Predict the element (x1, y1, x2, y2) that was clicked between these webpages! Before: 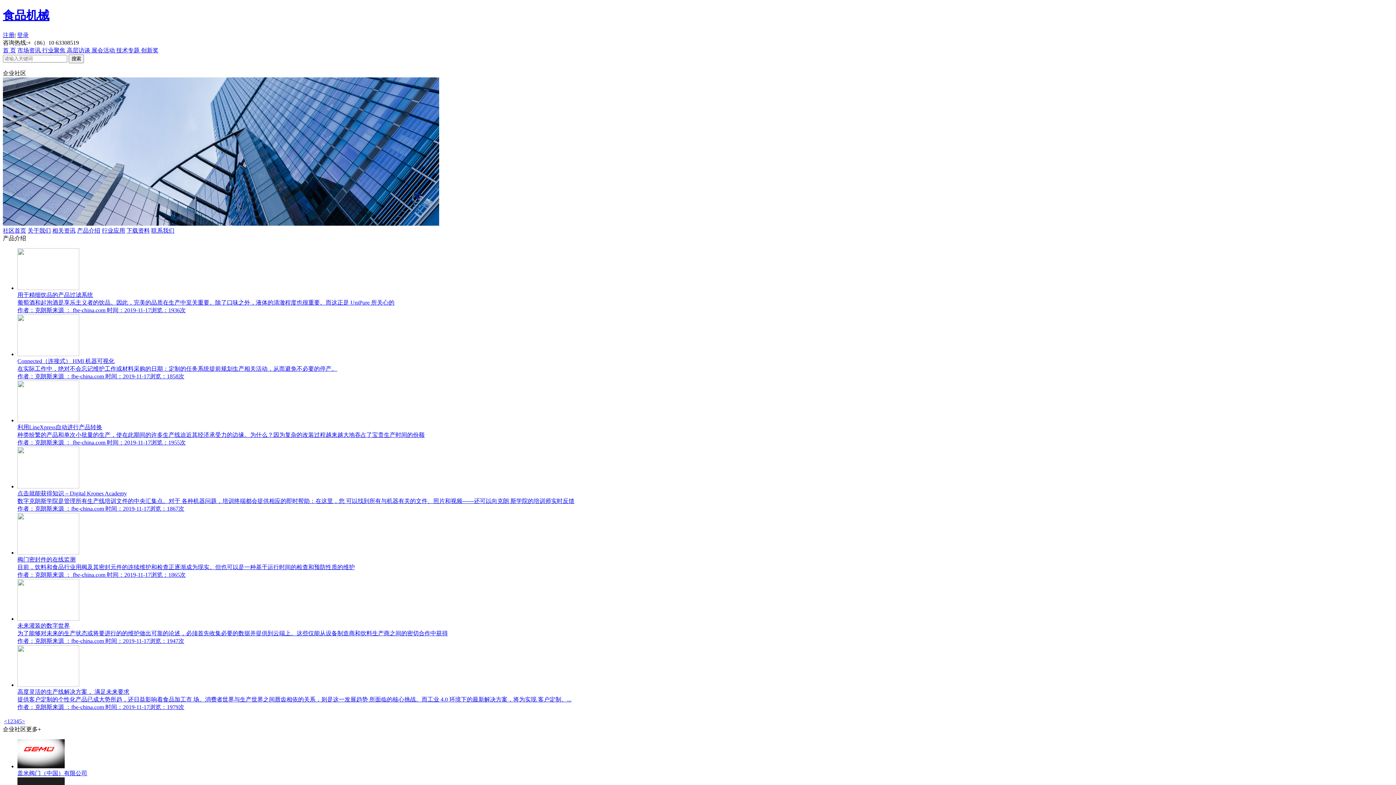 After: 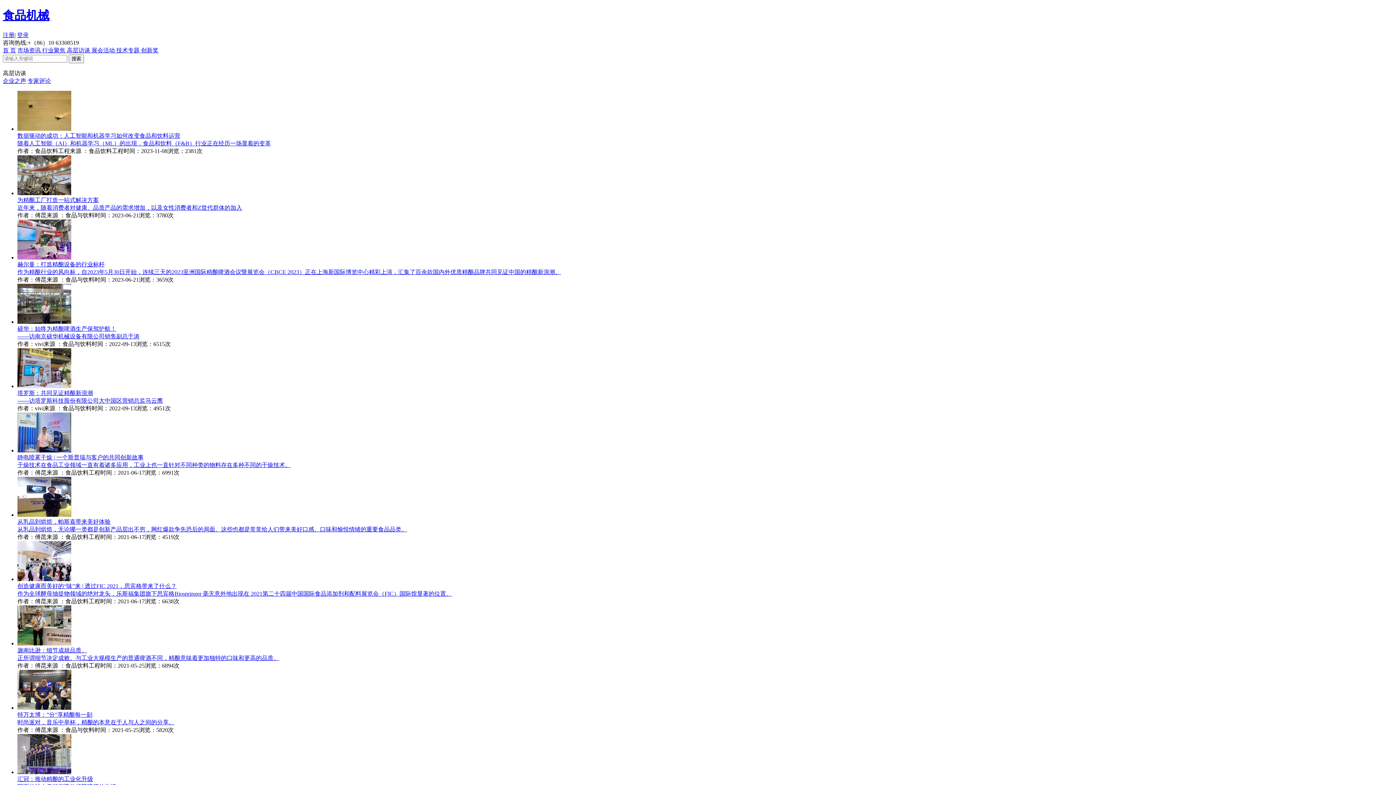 Action: bbox: (66, 47, 91, 53) label: 高层访谈 